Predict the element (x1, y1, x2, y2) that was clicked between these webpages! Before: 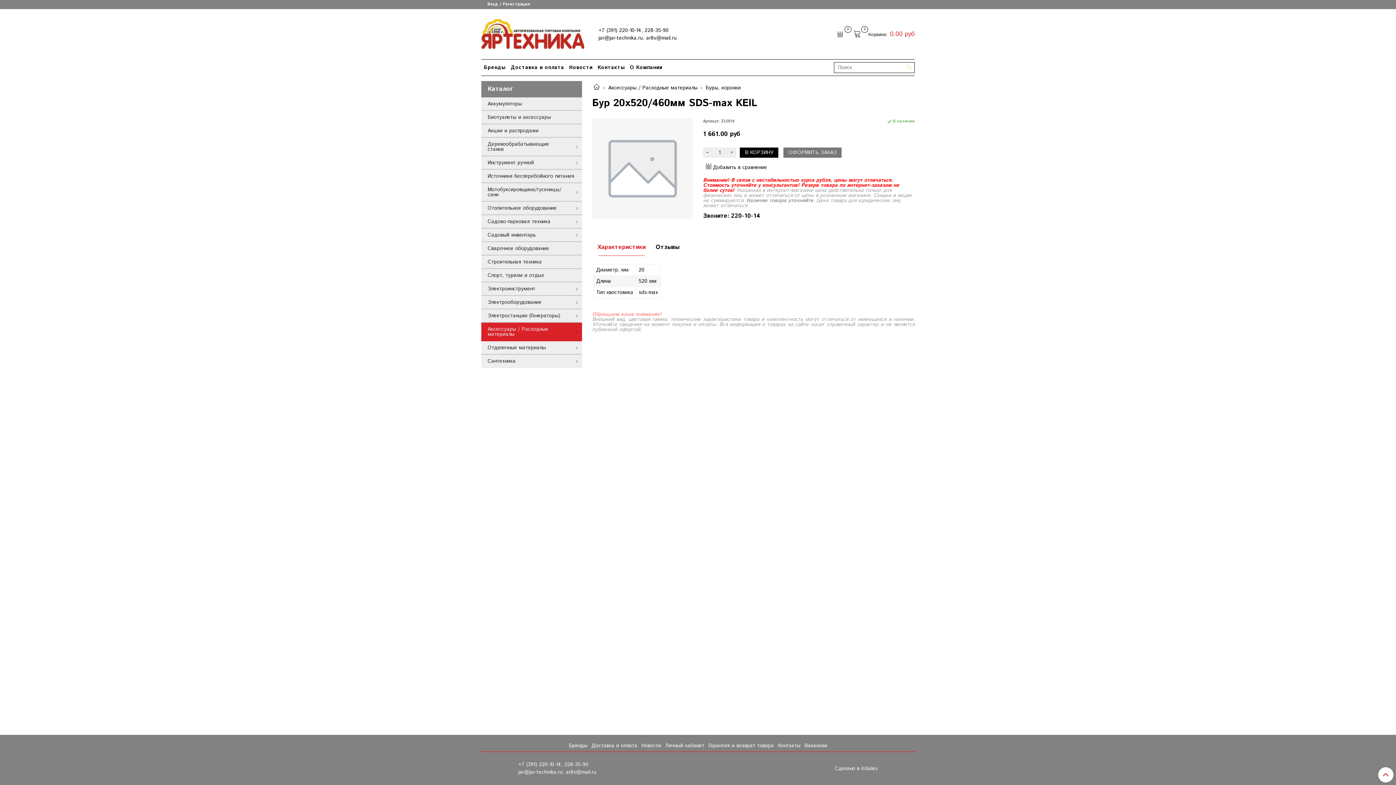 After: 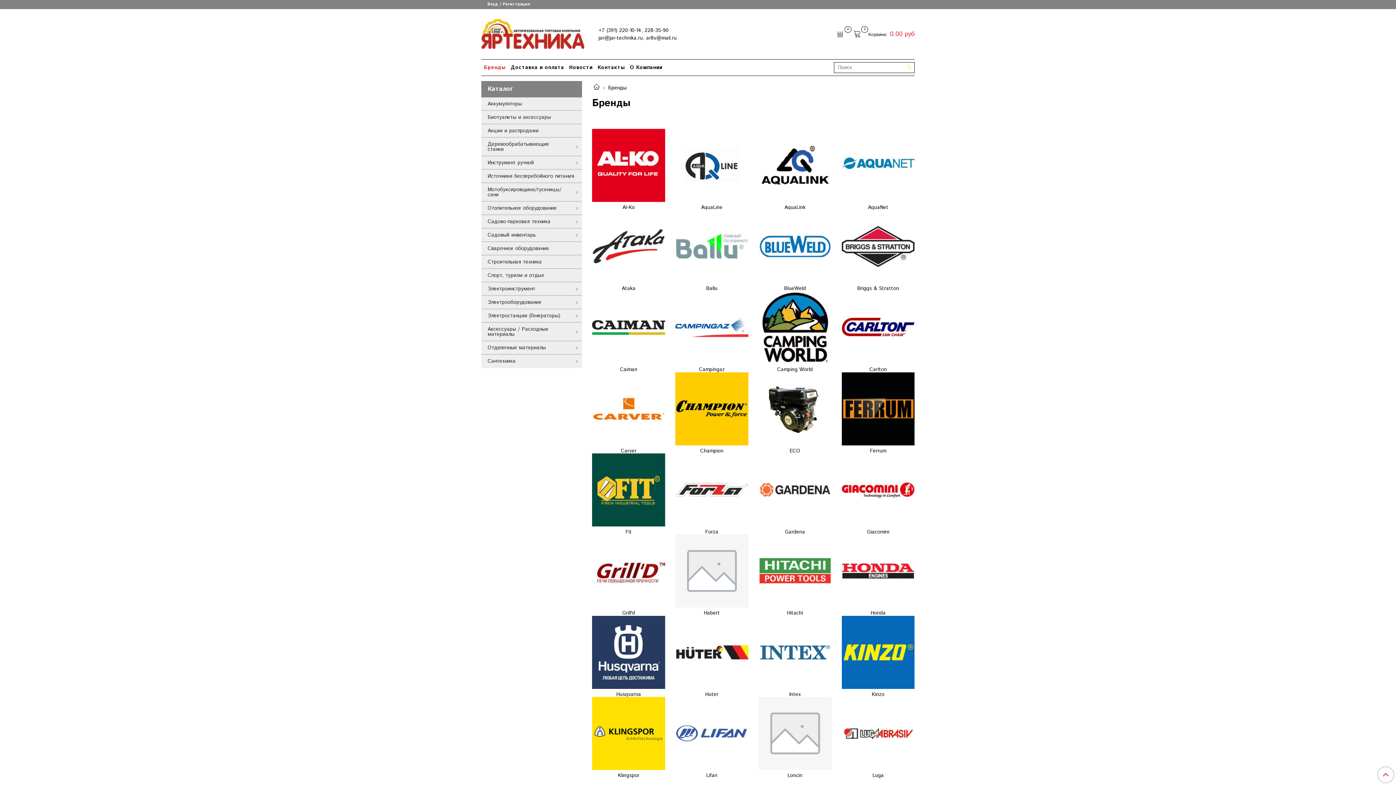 Action: label: Бренды bbox: (481, 62, 508, 72)